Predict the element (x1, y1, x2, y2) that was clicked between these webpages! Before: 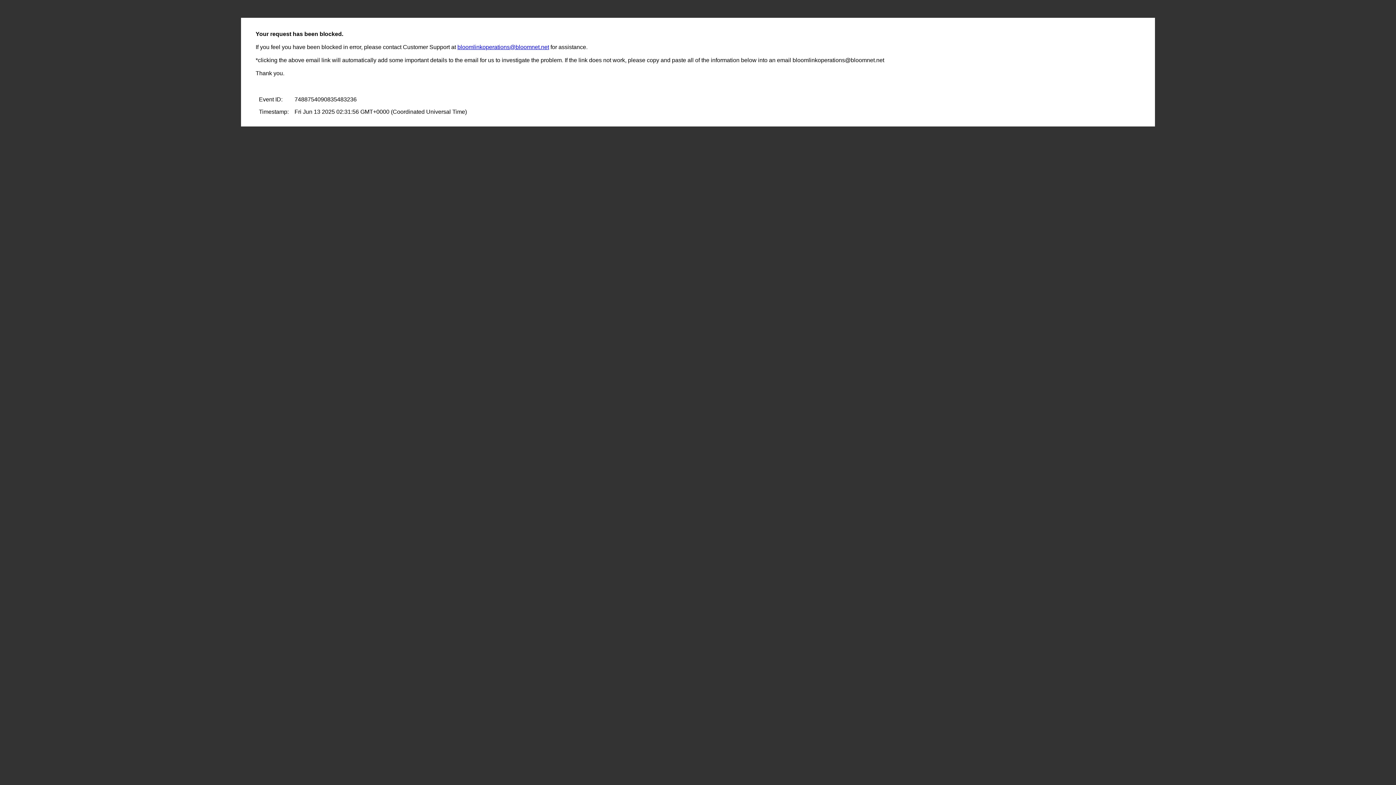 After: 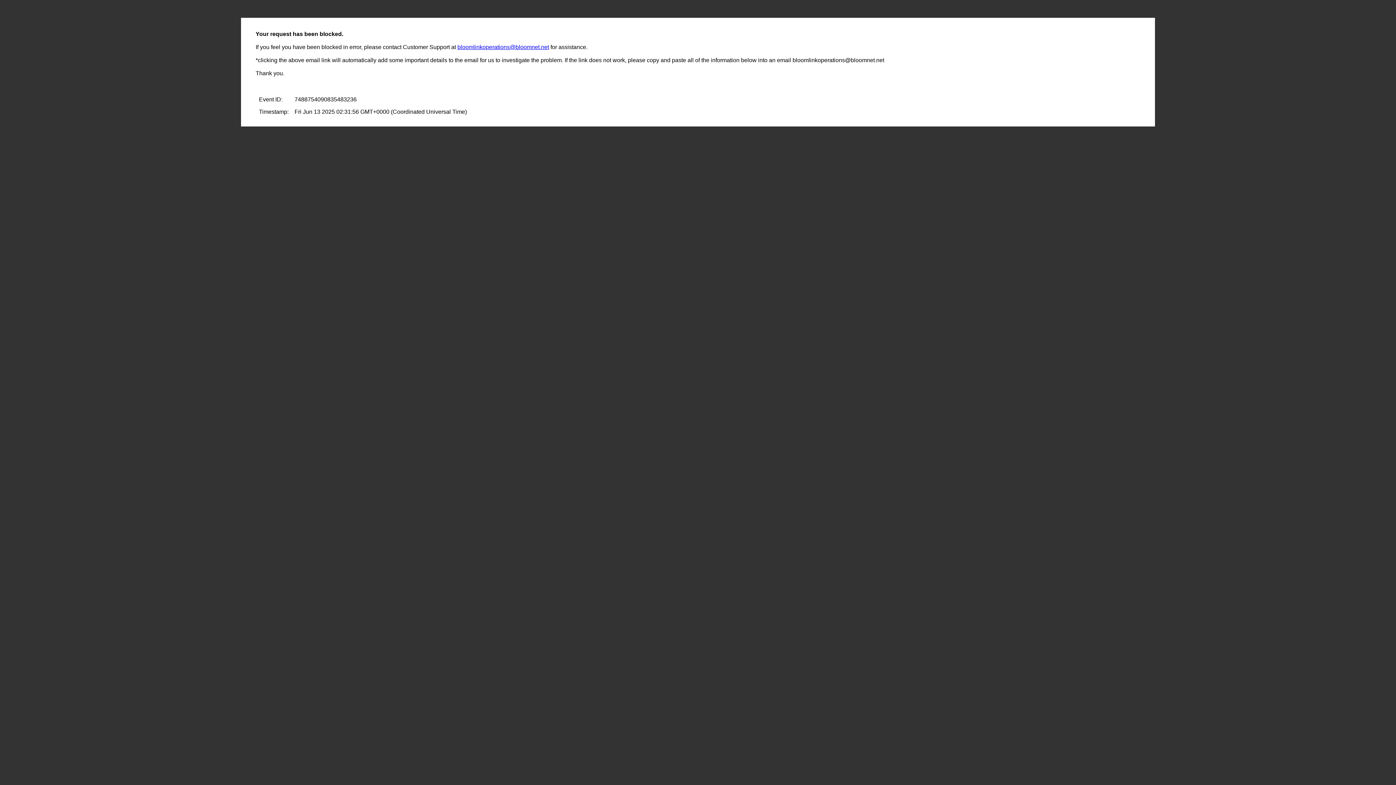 Action: label: bloomlinkoperations@bloomnet.net bbox: (457, 44, 549, 50)